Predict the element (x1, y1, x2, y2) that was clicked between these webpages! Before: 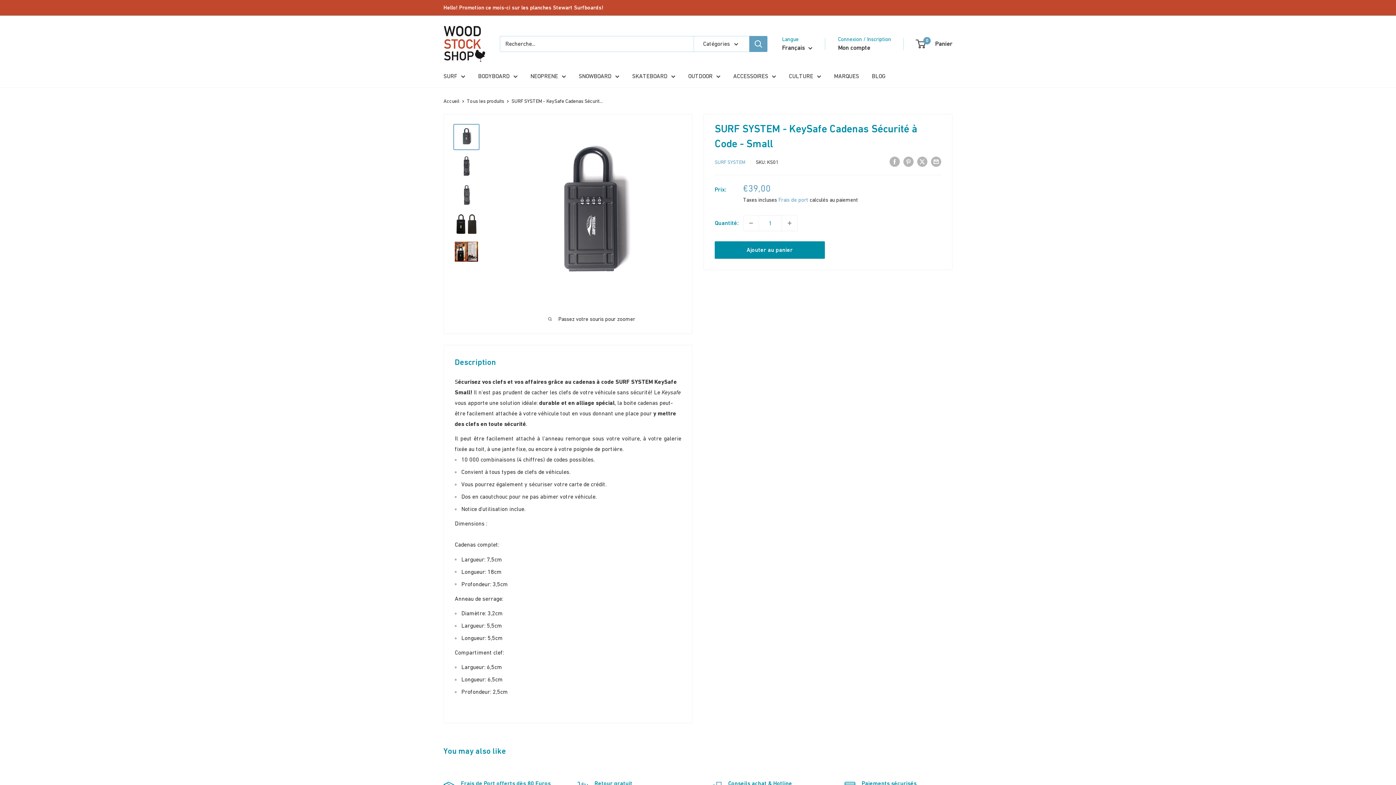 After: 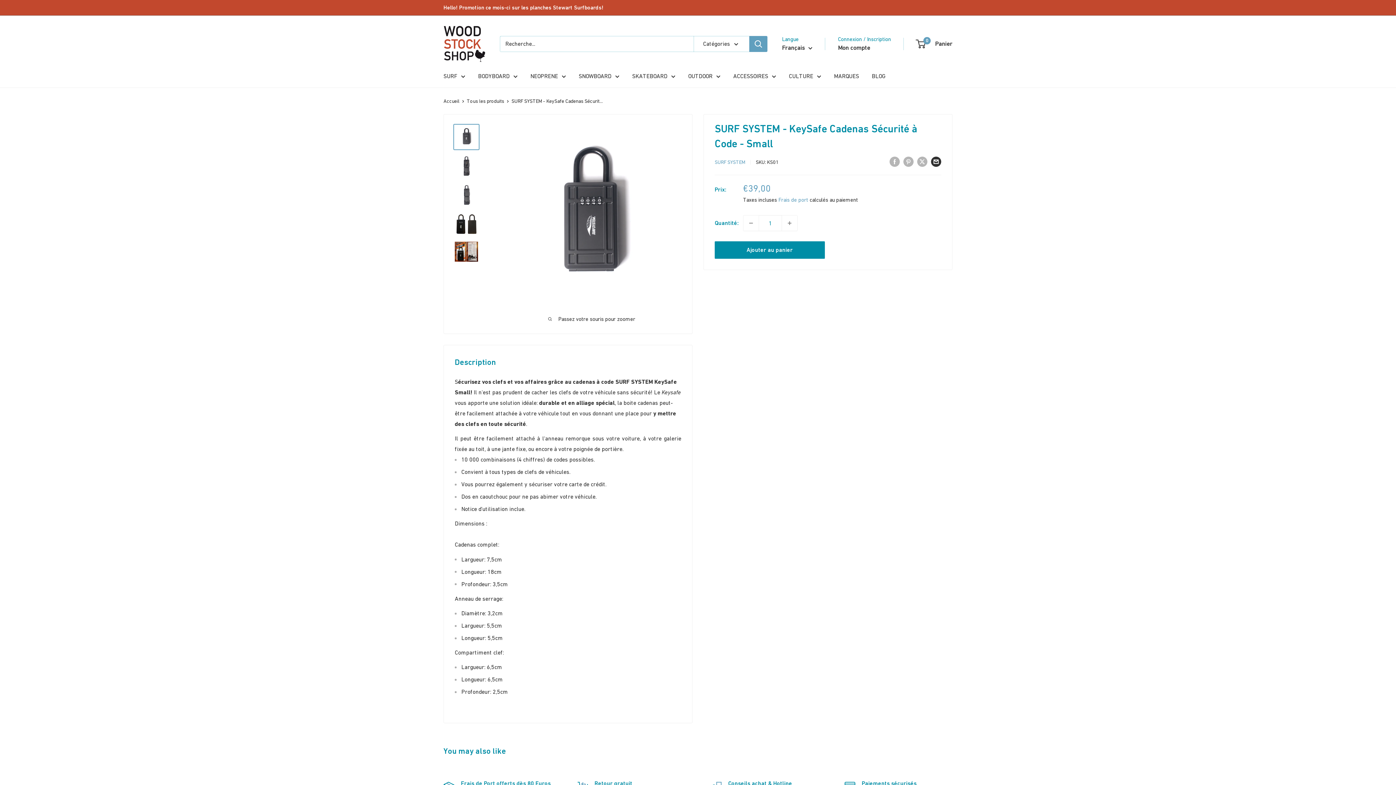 Action: bbox: (931, 155, 941, 166) label: Partager par email